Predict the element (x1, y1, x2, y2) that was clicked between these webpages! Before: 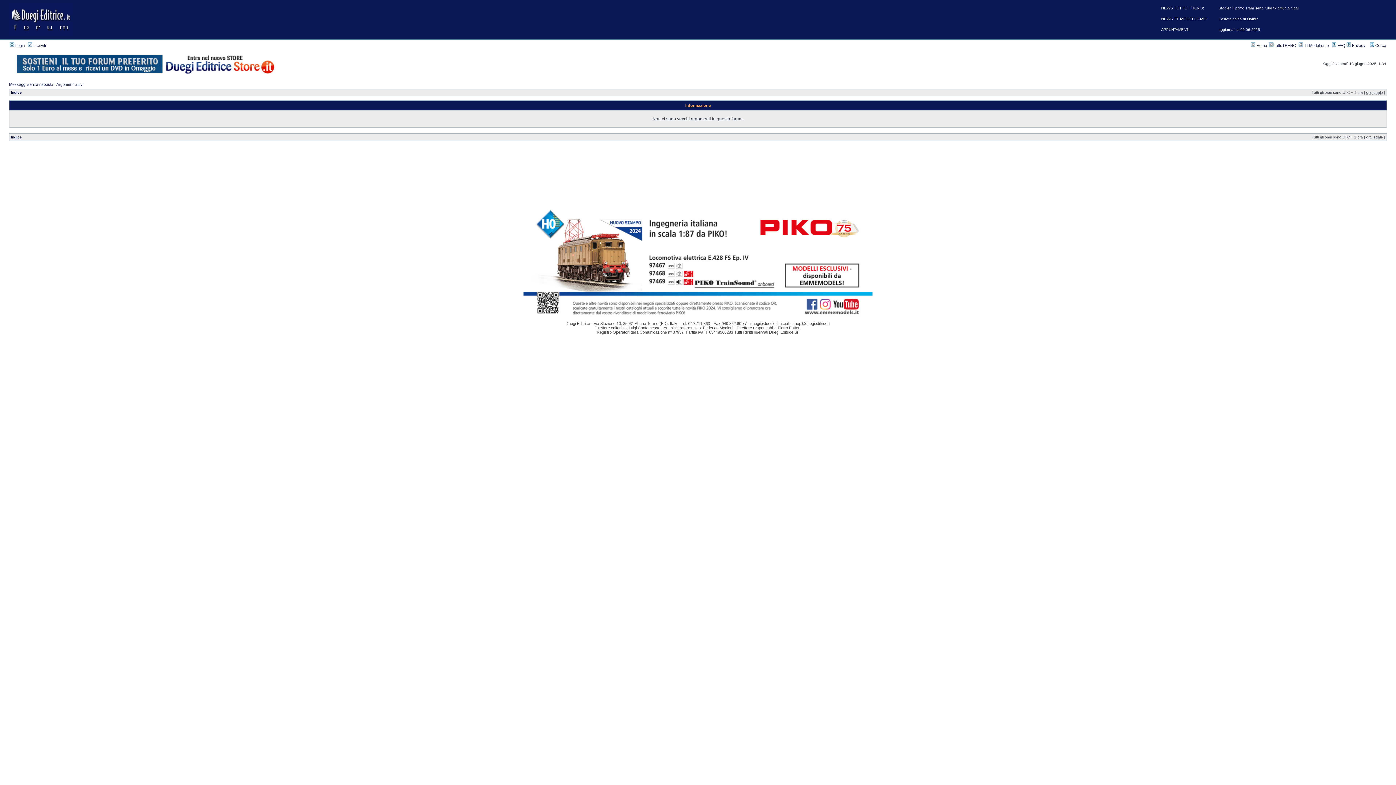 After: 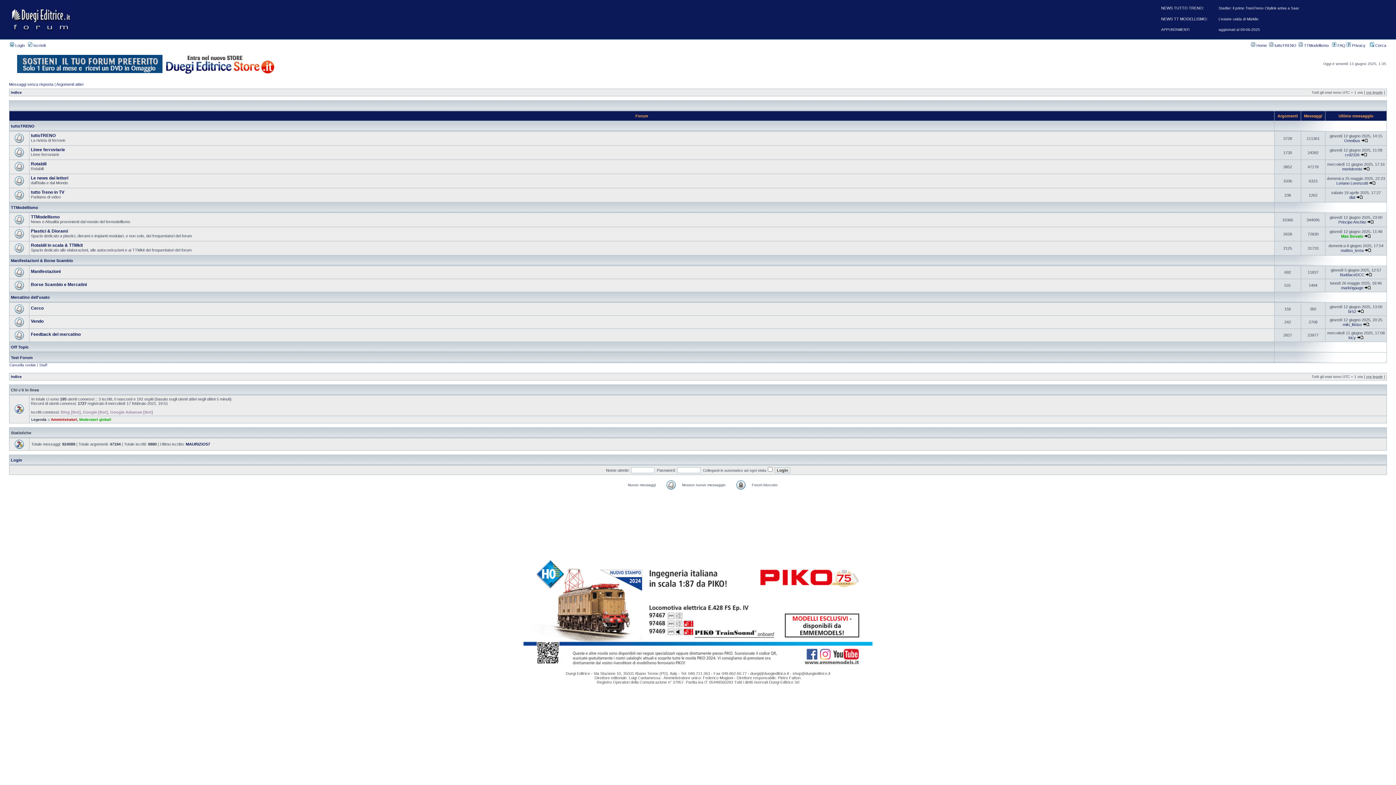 Action: bbox: (10, 90, 21, 94) label: Indice